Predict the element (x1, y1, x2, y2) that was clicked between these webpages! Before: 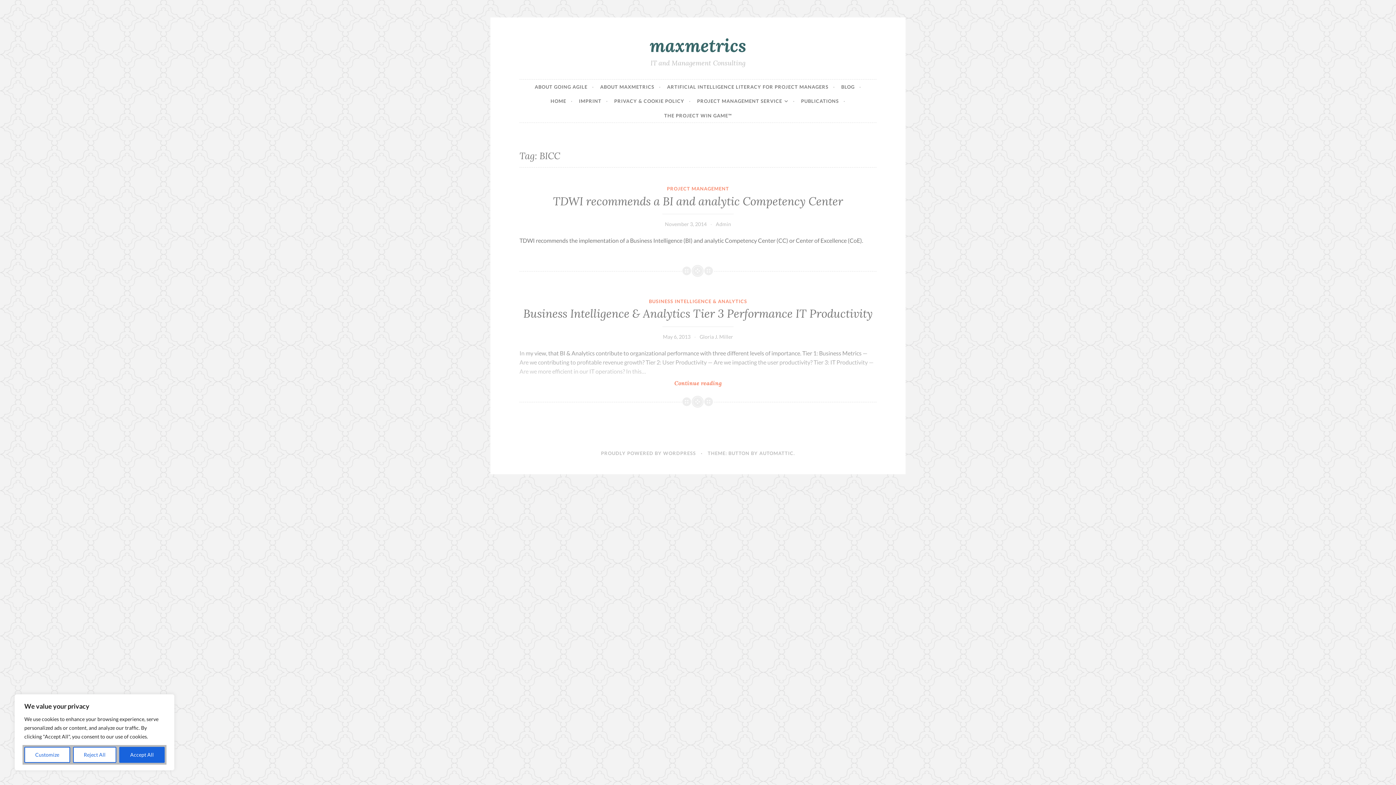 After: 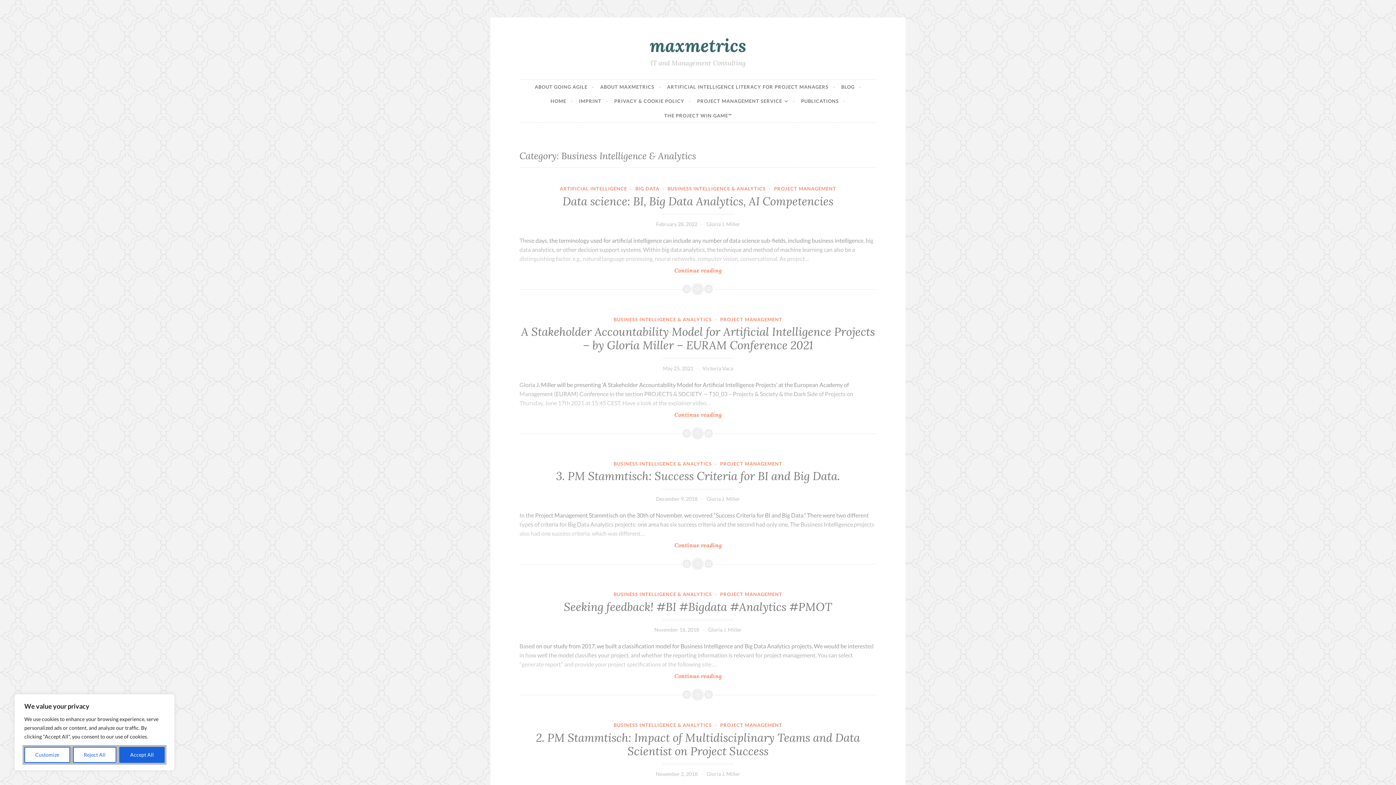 Action: bbox: (649, 298, 747, 304) label: BUSINESS INTELLIGENCE & ANALYTICS